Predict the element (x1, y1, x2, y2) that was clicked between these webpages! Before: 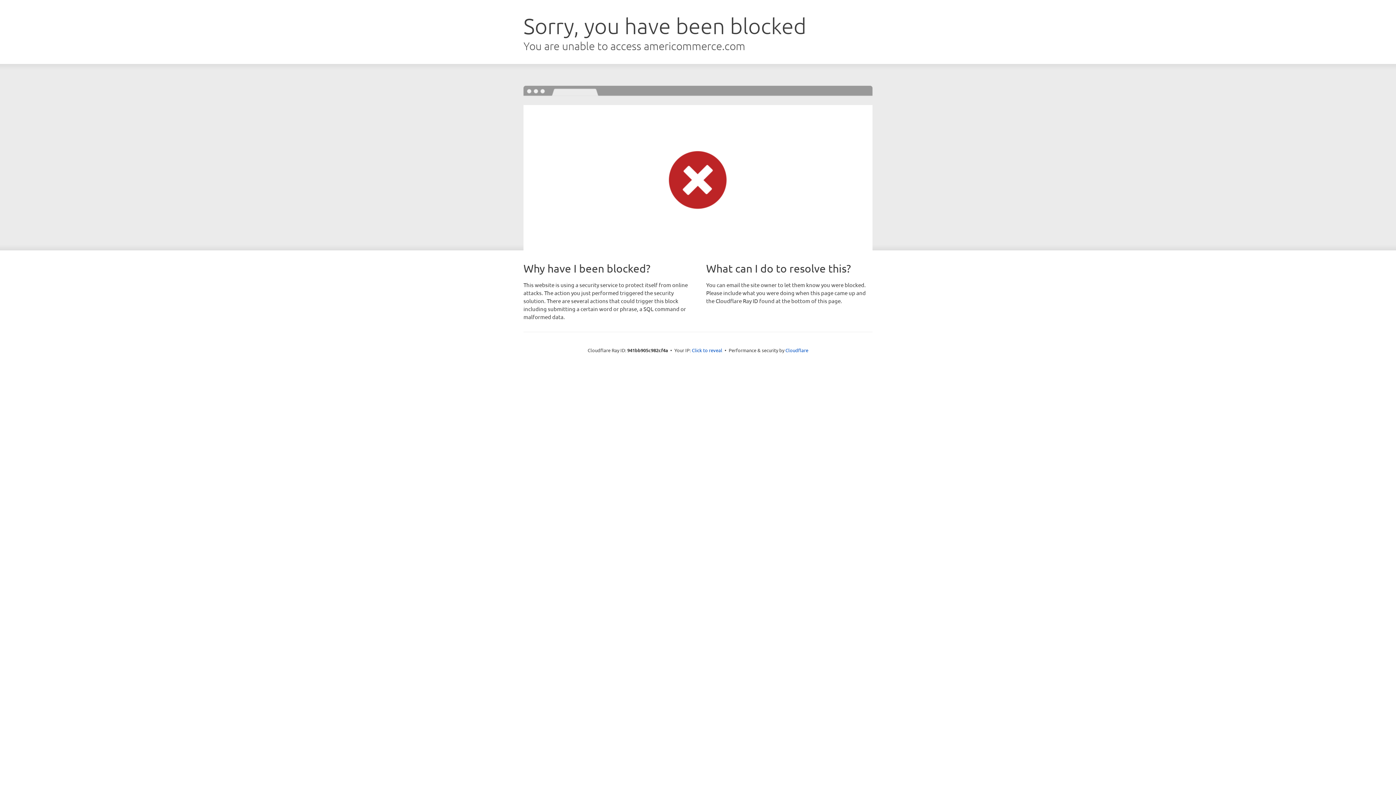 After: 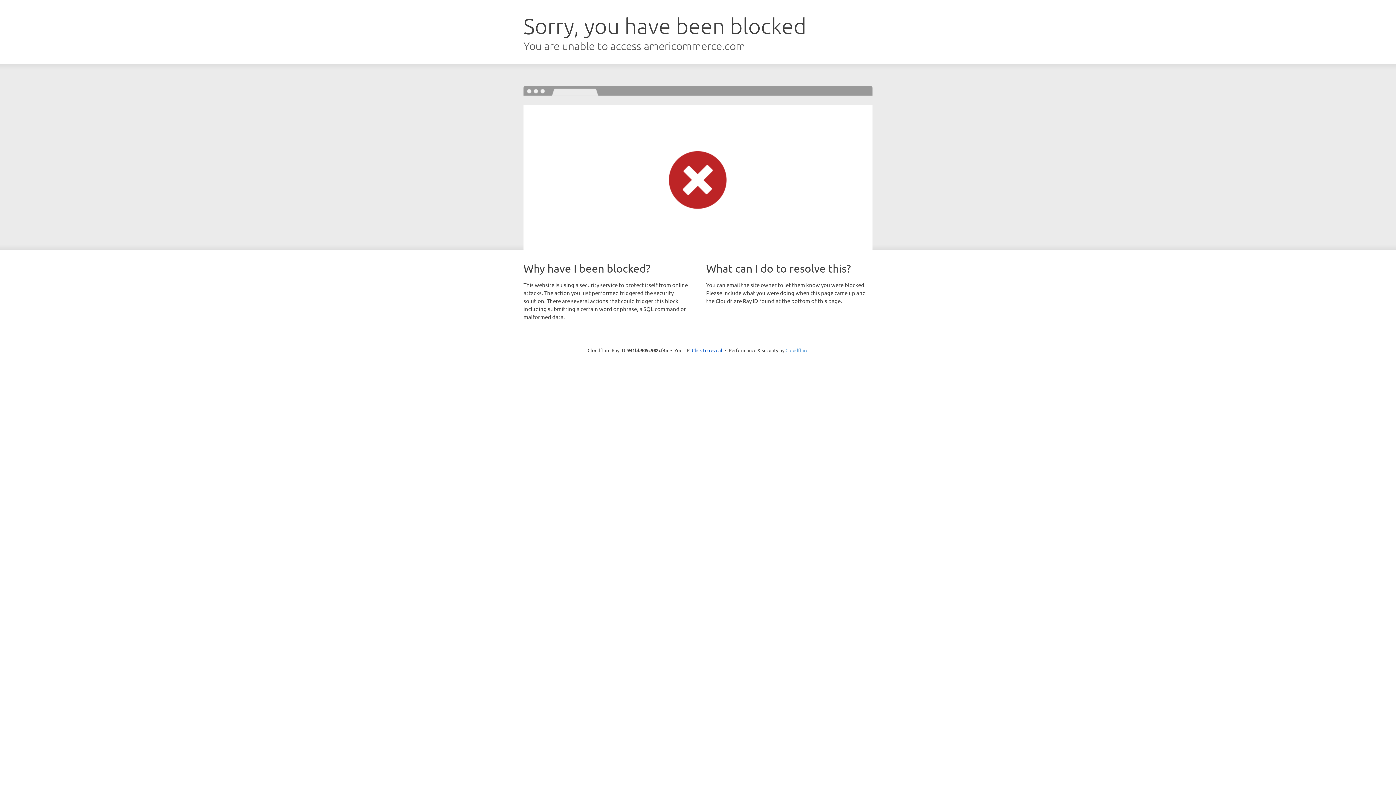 Action: bbox: (785, 347, 808, 353) label: Cloudflare